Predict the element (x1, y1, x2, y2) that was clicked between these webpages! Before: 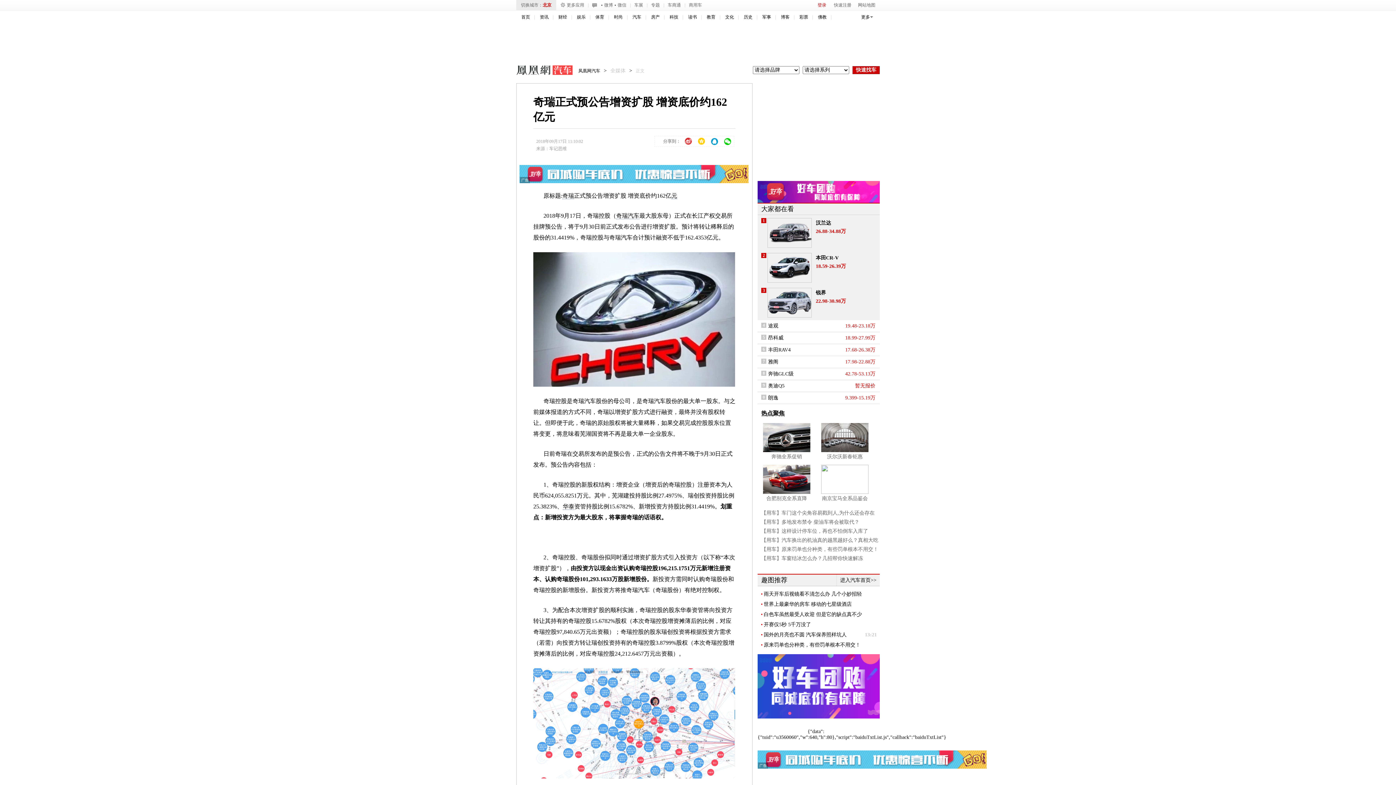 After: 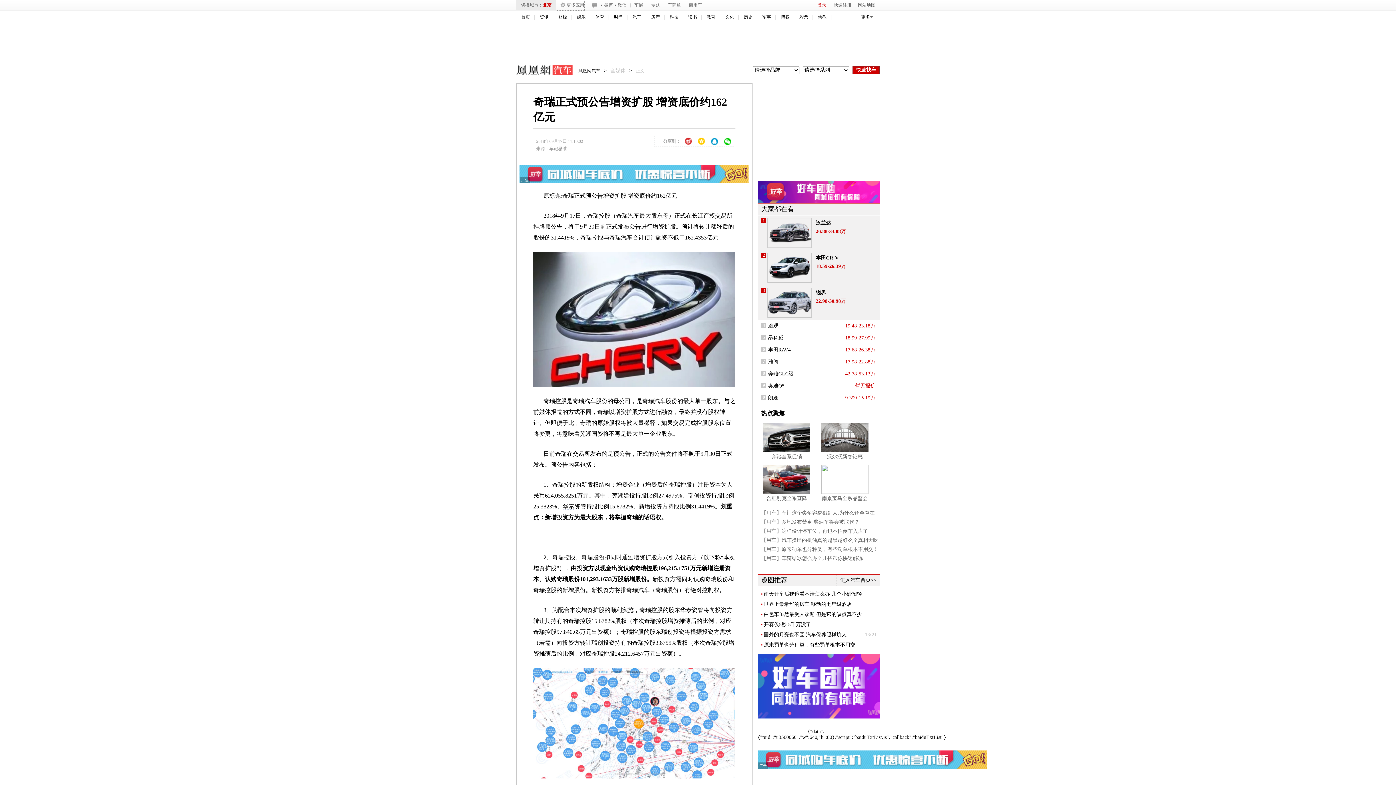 Action: label: 更多应用 bbox: (557, 0, 584, 10)